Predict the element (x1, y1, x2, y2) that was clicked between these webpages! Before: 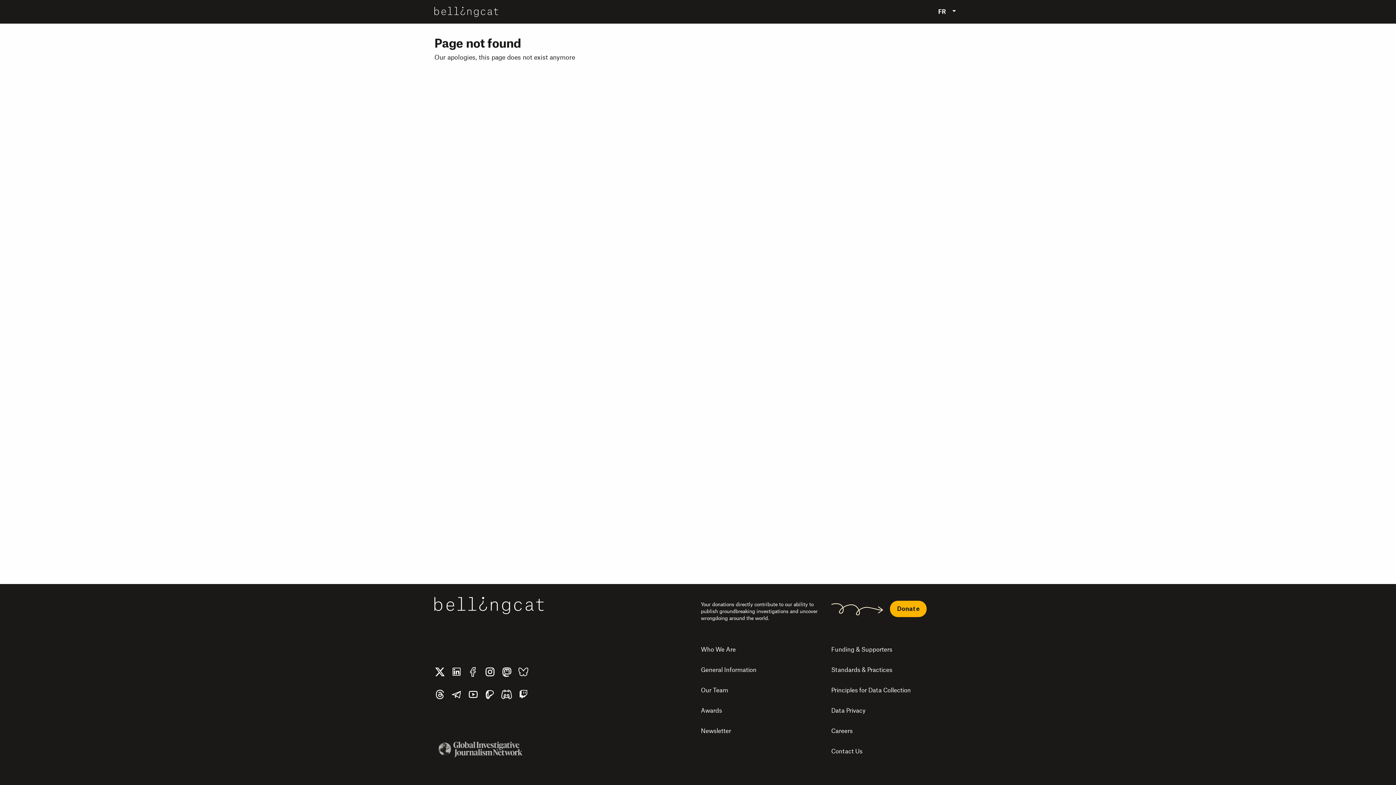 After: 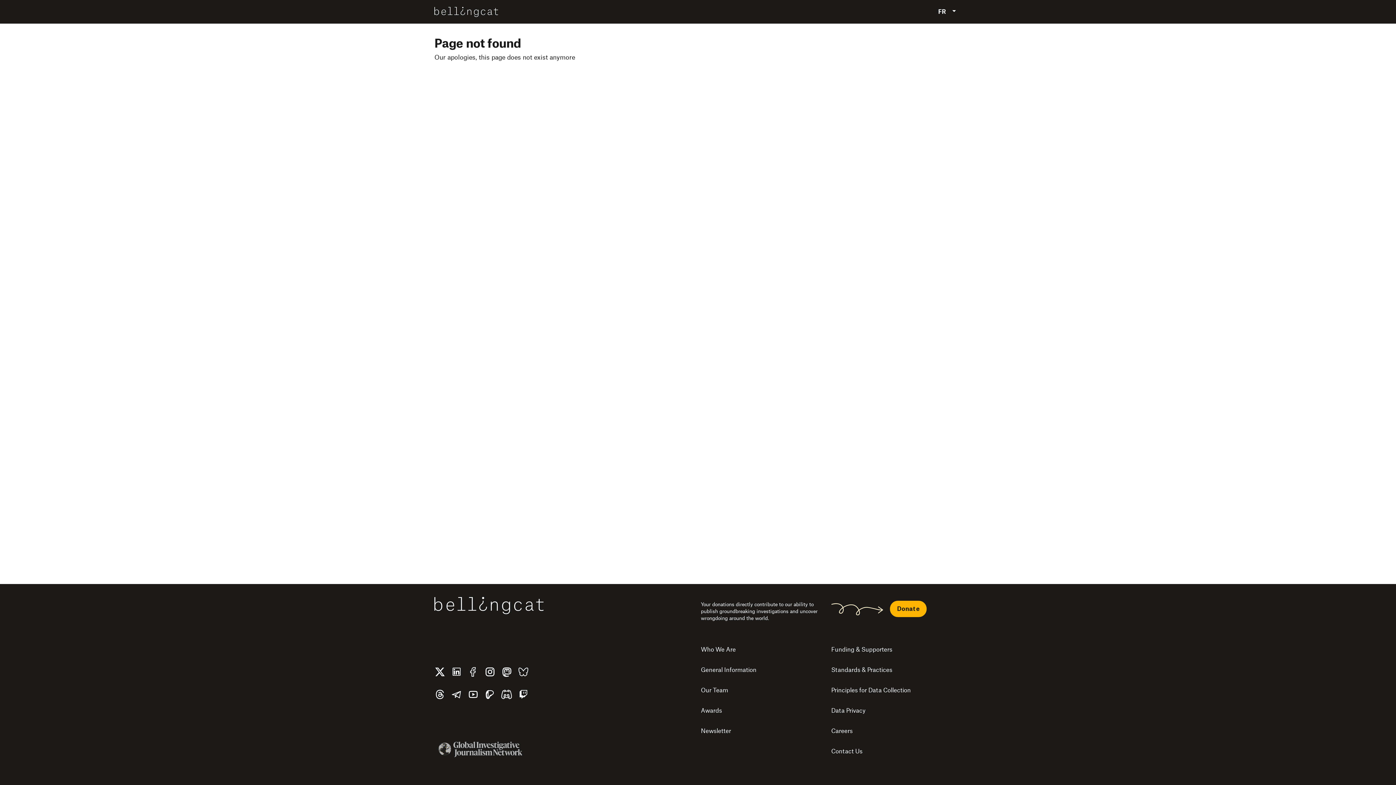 Action: bbox: (434, 754, 525, 760)